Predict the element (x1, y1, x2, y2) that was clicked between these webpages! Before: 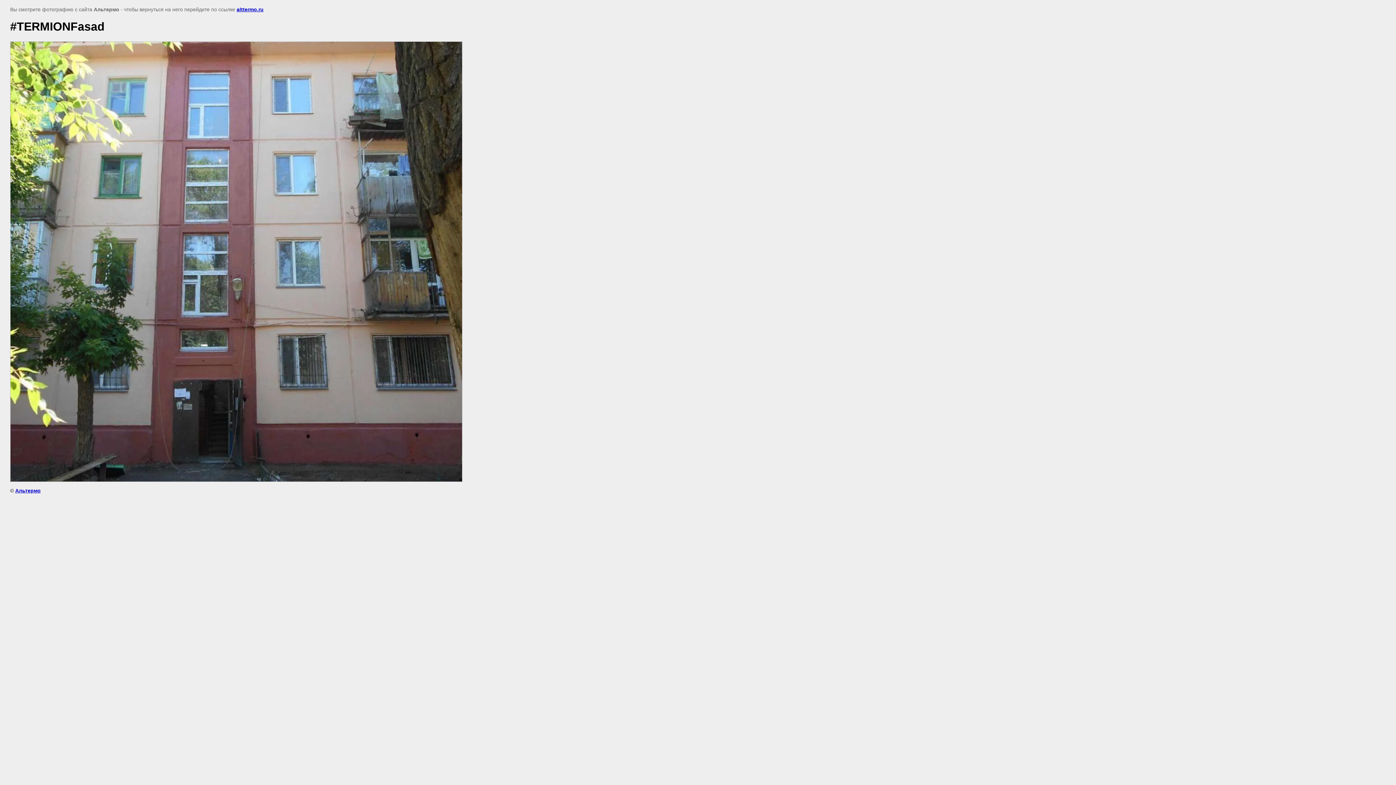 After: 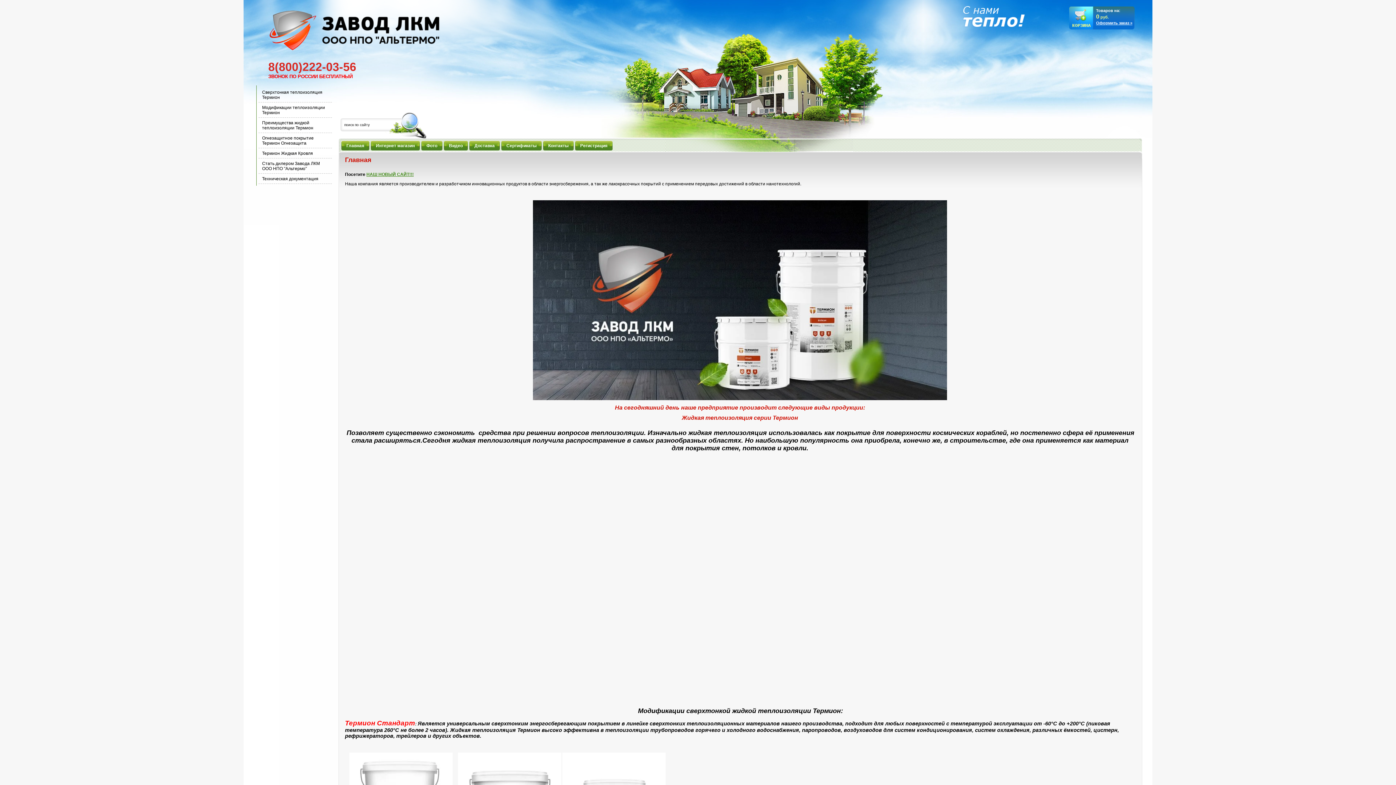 Action: bbox: (15, 487, 40, 493) label: Альтермо